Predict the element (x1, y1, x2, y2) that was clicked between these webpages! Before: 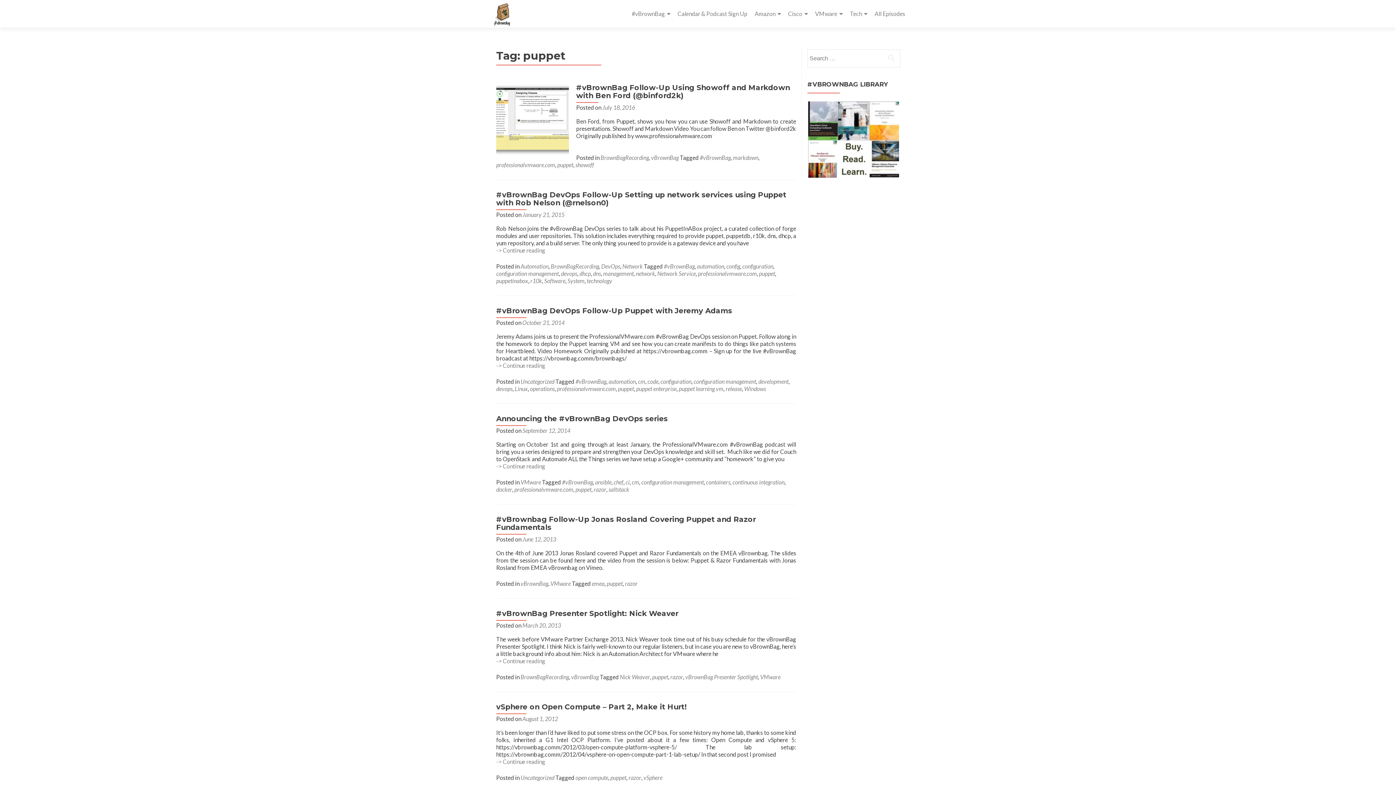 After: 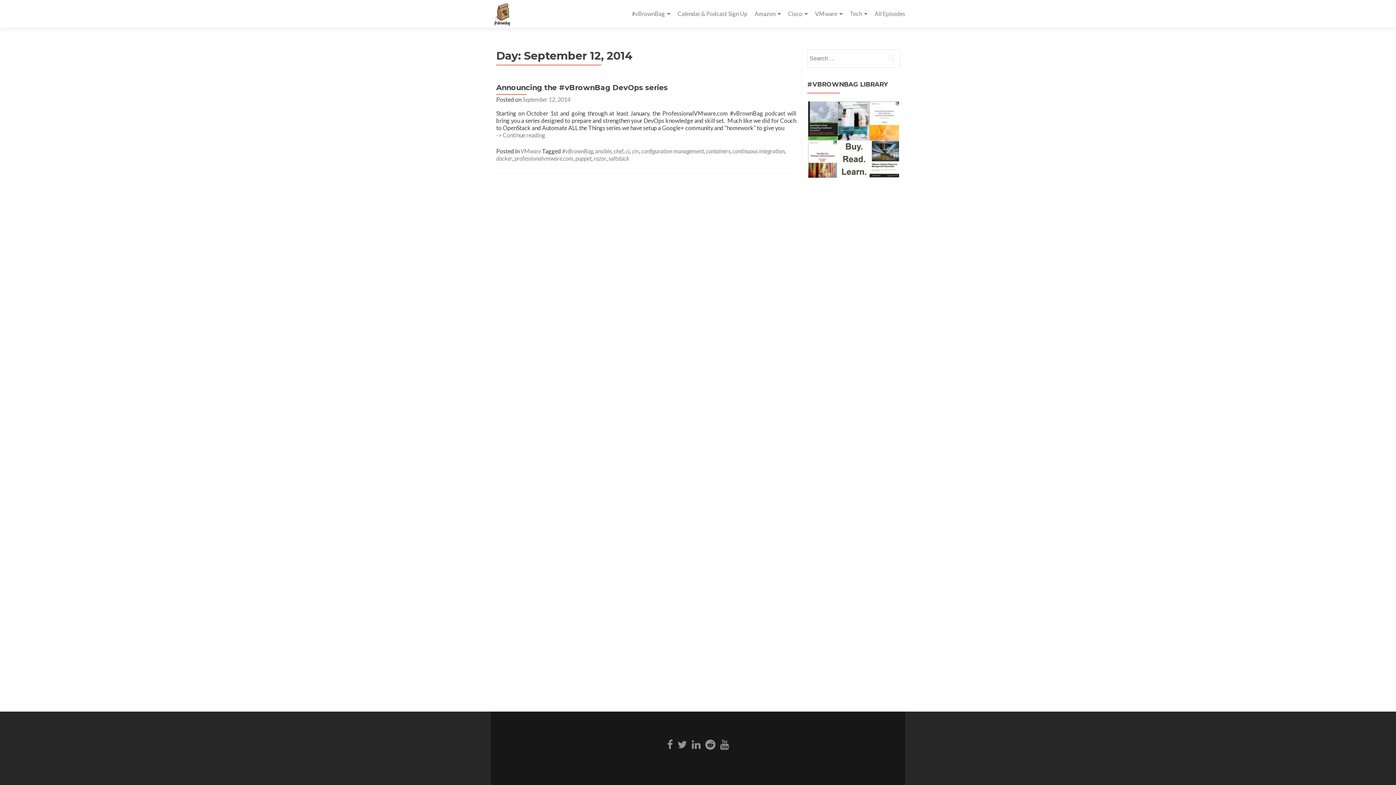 Action: label: September 12, 2014 bbox: (522, 427, 570, 434)